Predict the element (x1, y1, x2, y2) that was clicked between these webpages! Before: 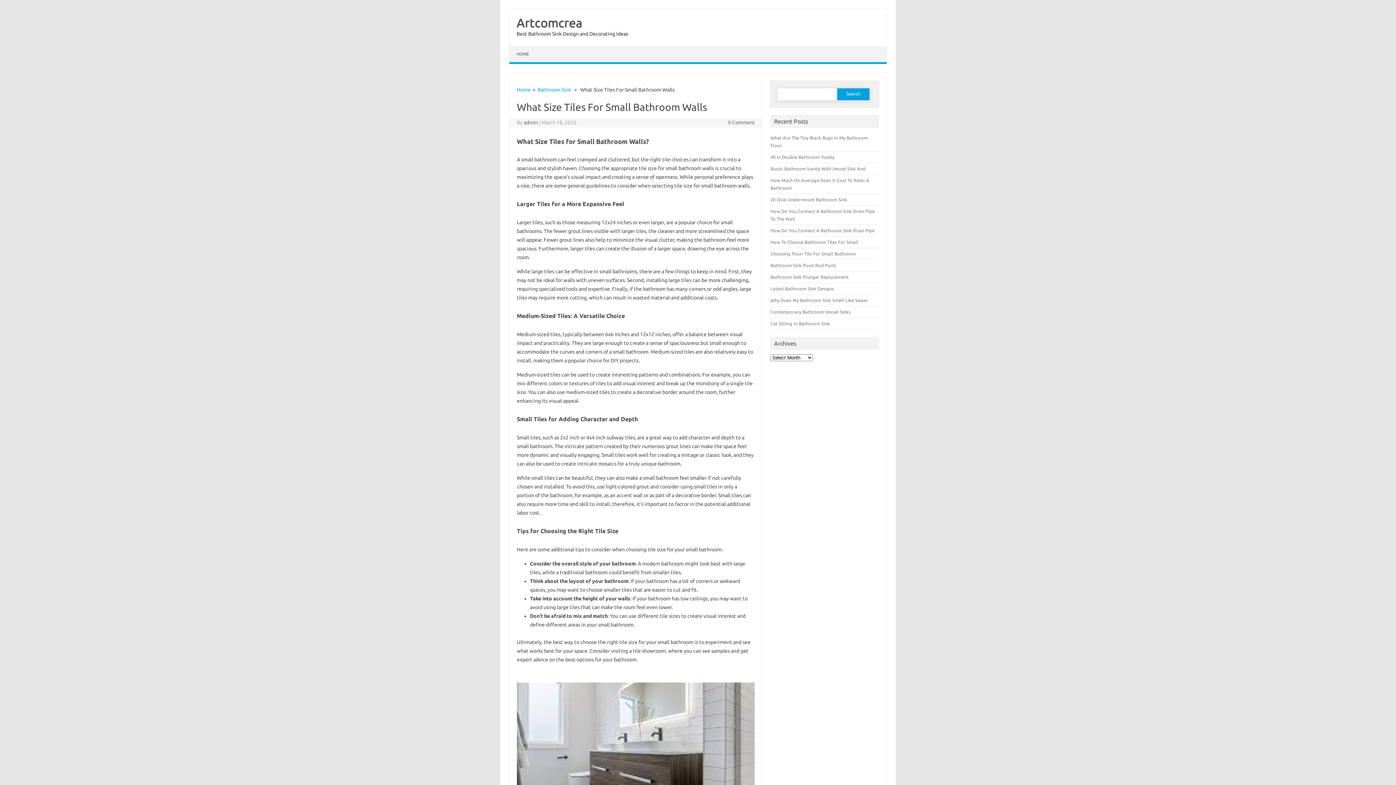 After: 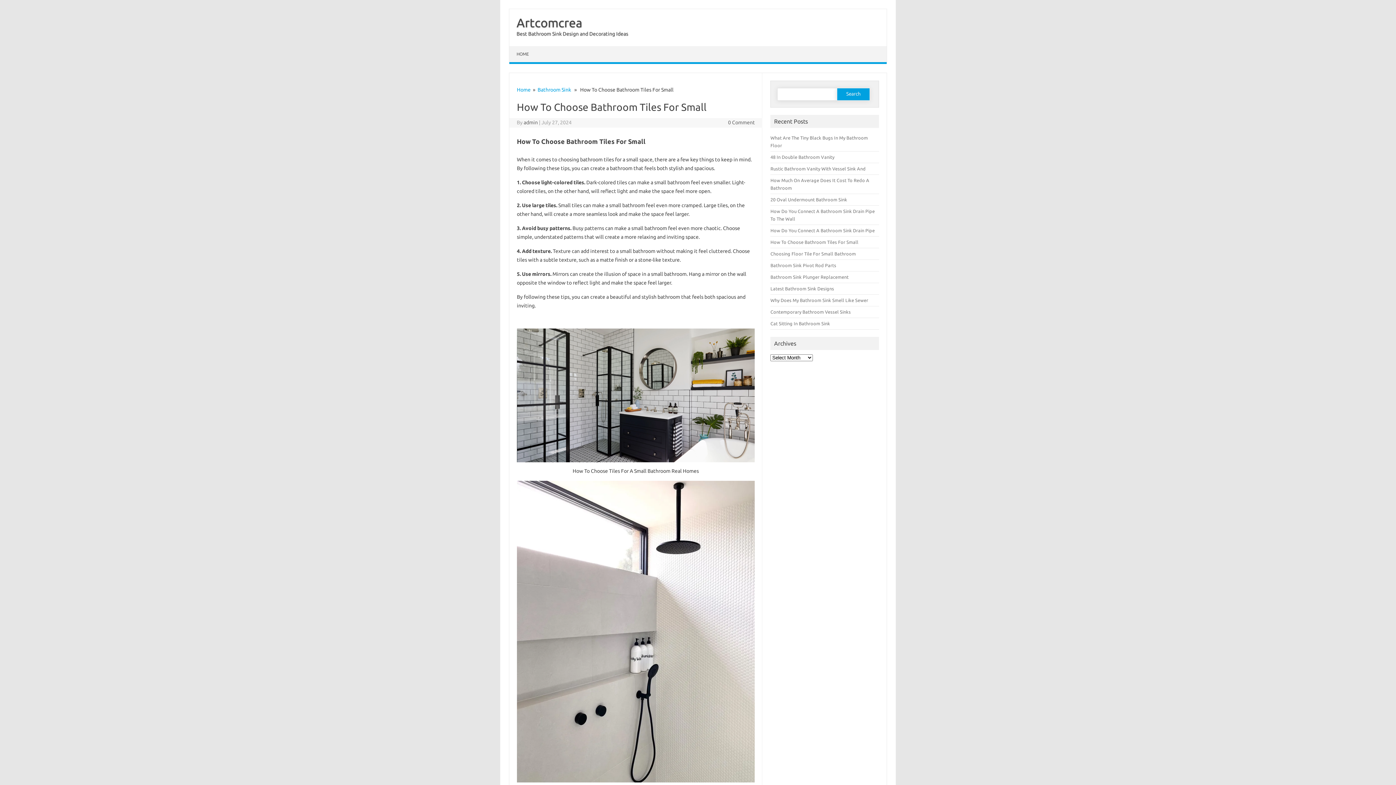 Action: label: How To Choose Bathroom Tiles For Small bbox: (770, 239, 858, 244)